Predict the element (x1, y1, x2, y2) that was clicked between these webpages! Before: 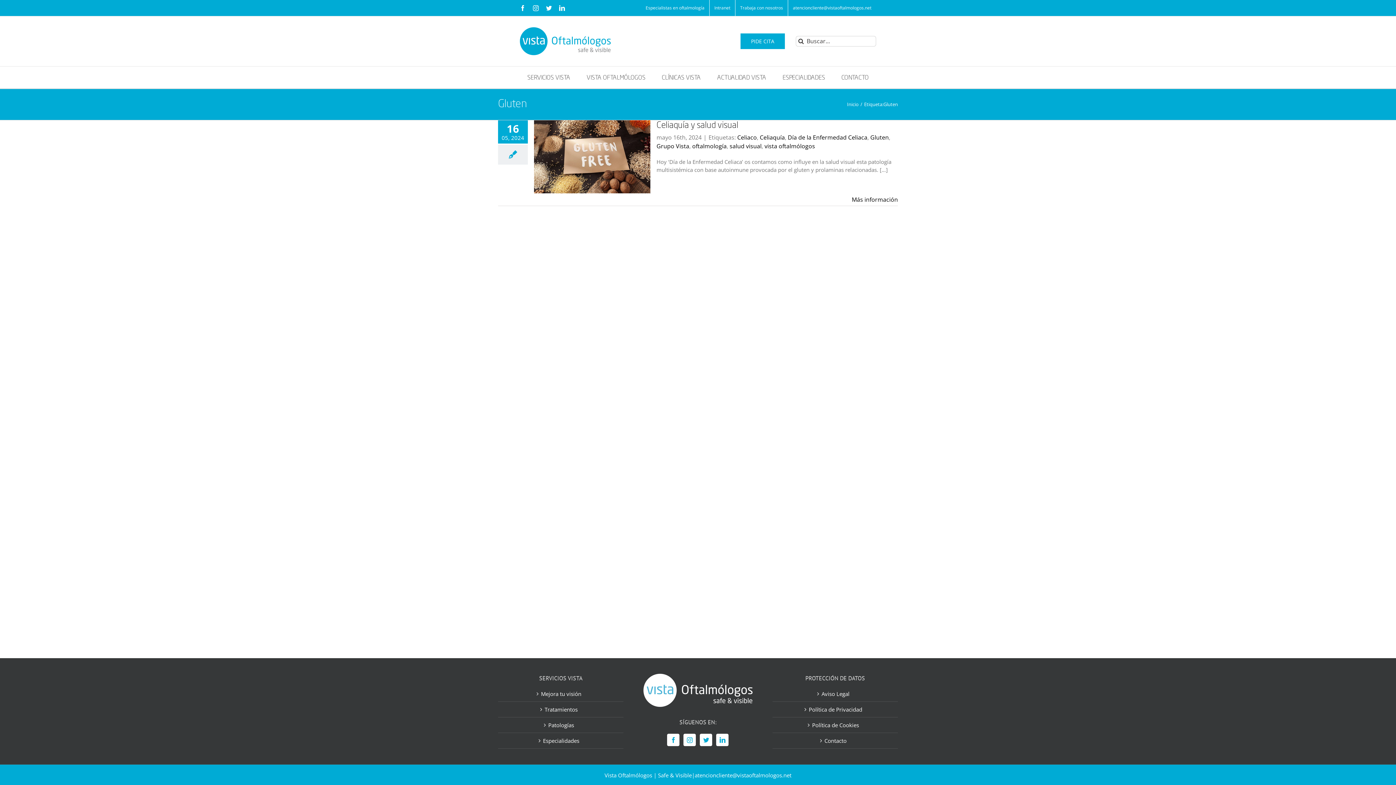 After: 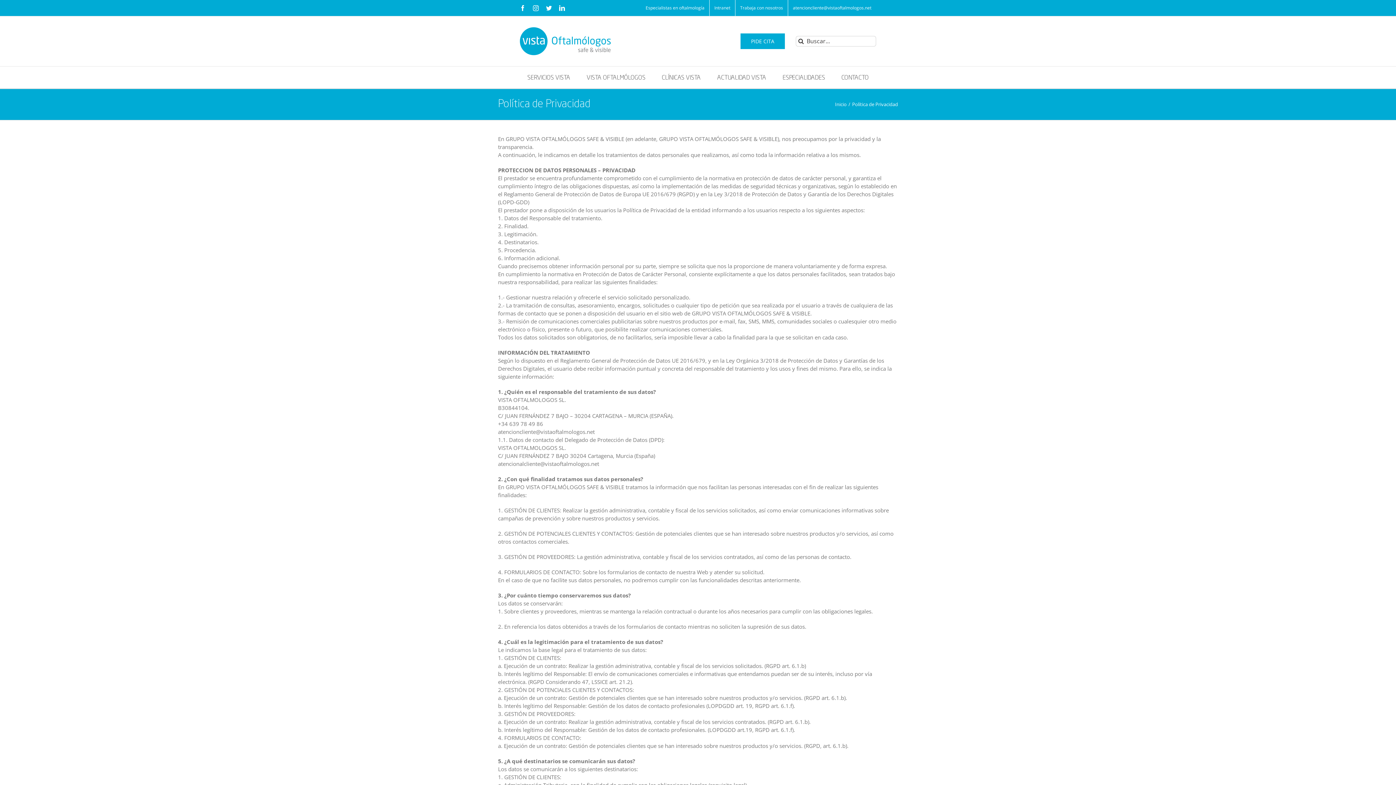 Action: bbox: (776, 705, 894, 713) label: Política de Privacidad